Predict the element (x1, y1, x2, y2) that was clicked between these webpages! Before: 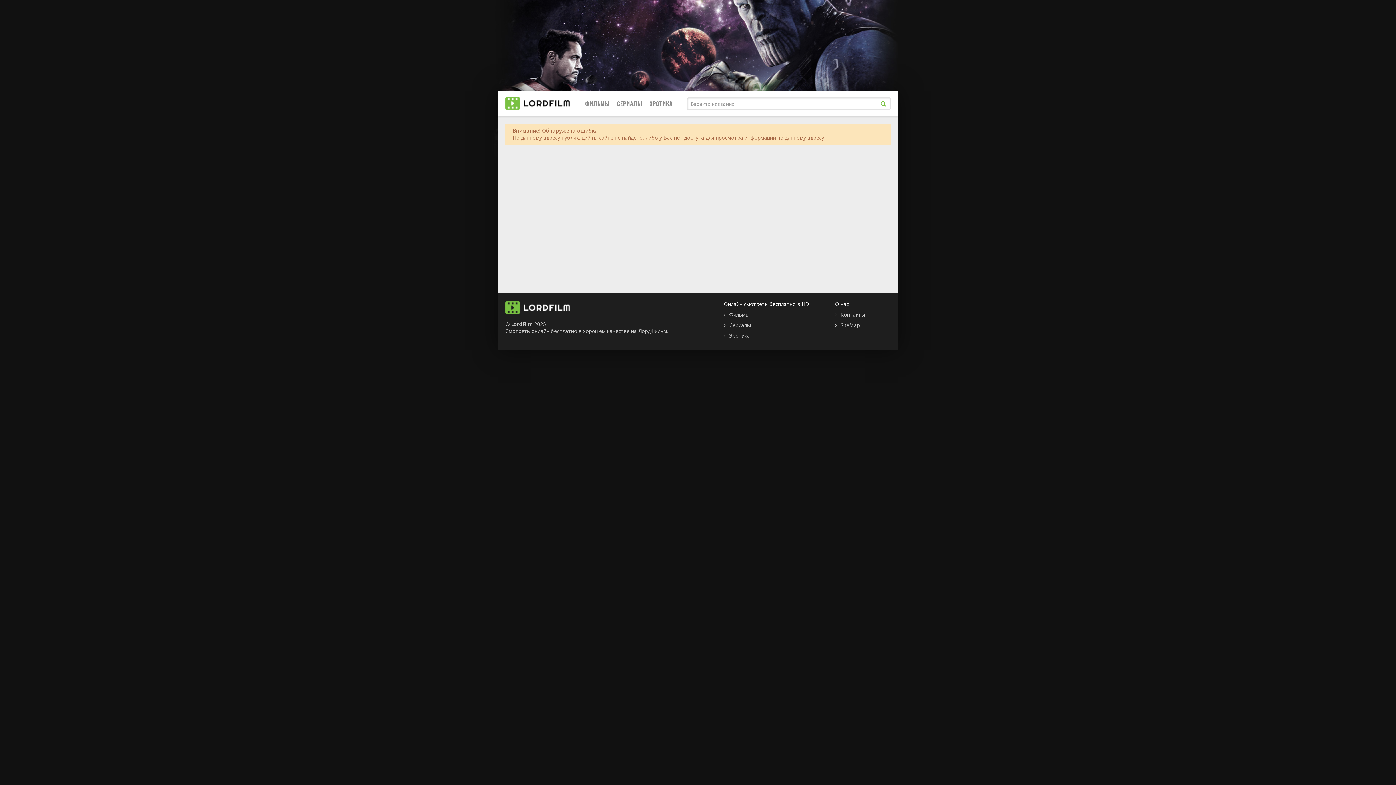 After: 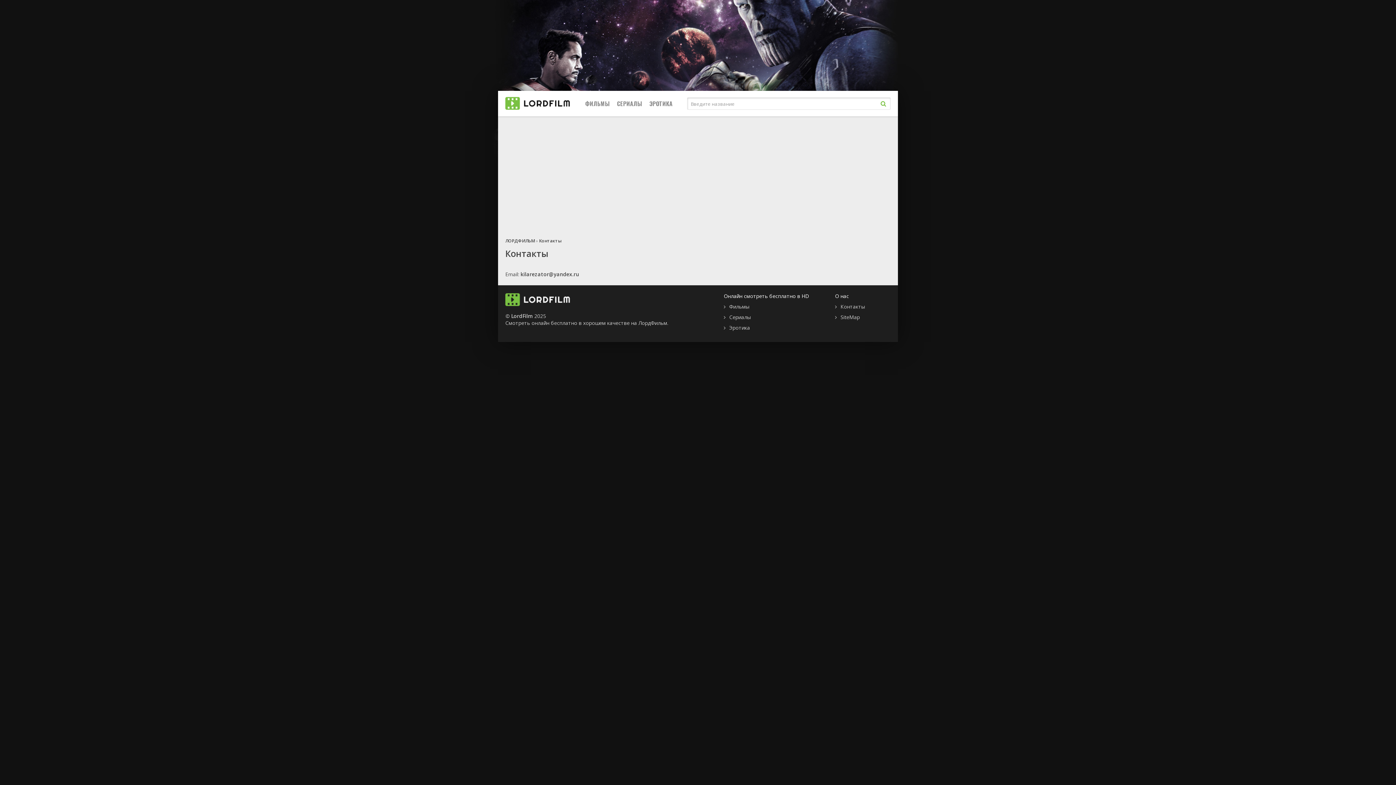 Action: label: Контакты bbox: (835, 311, 865, 318)